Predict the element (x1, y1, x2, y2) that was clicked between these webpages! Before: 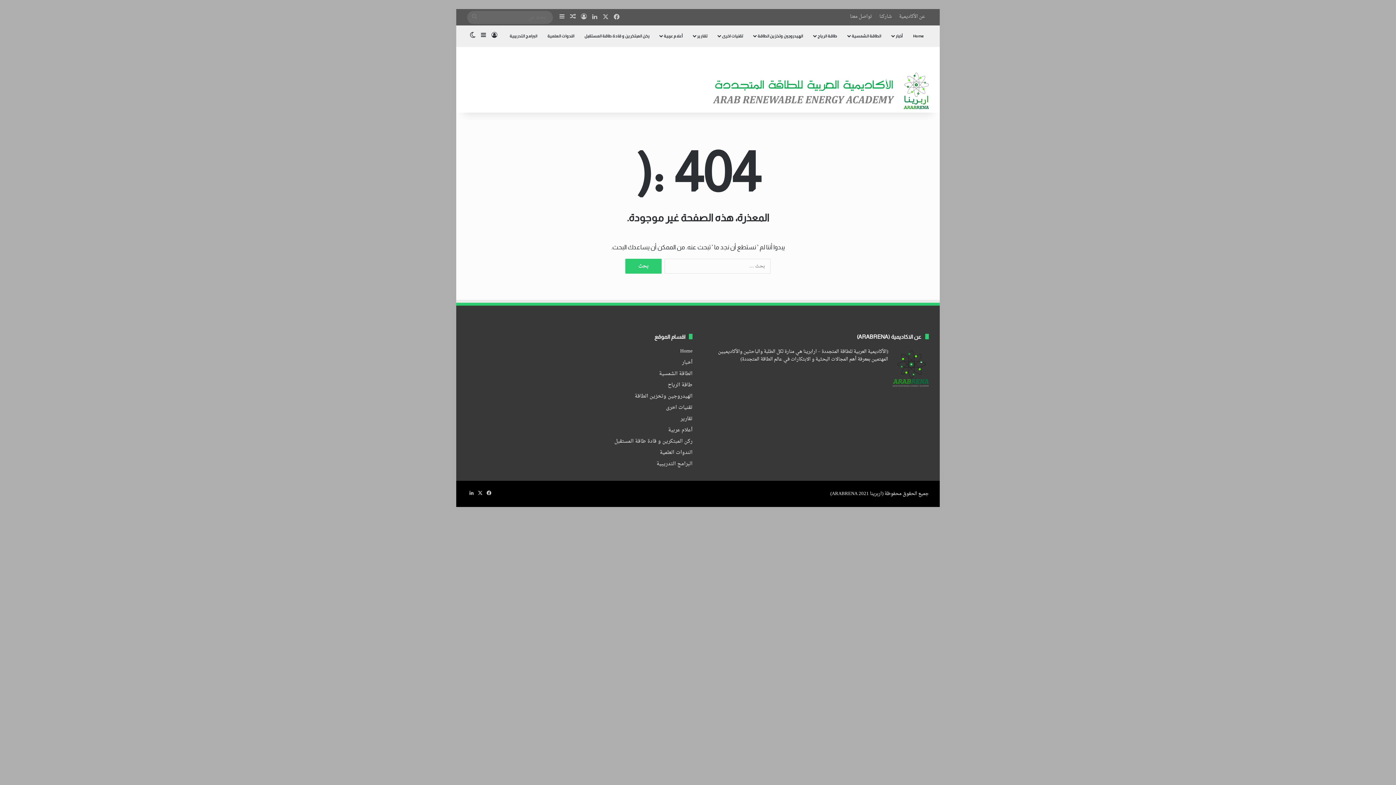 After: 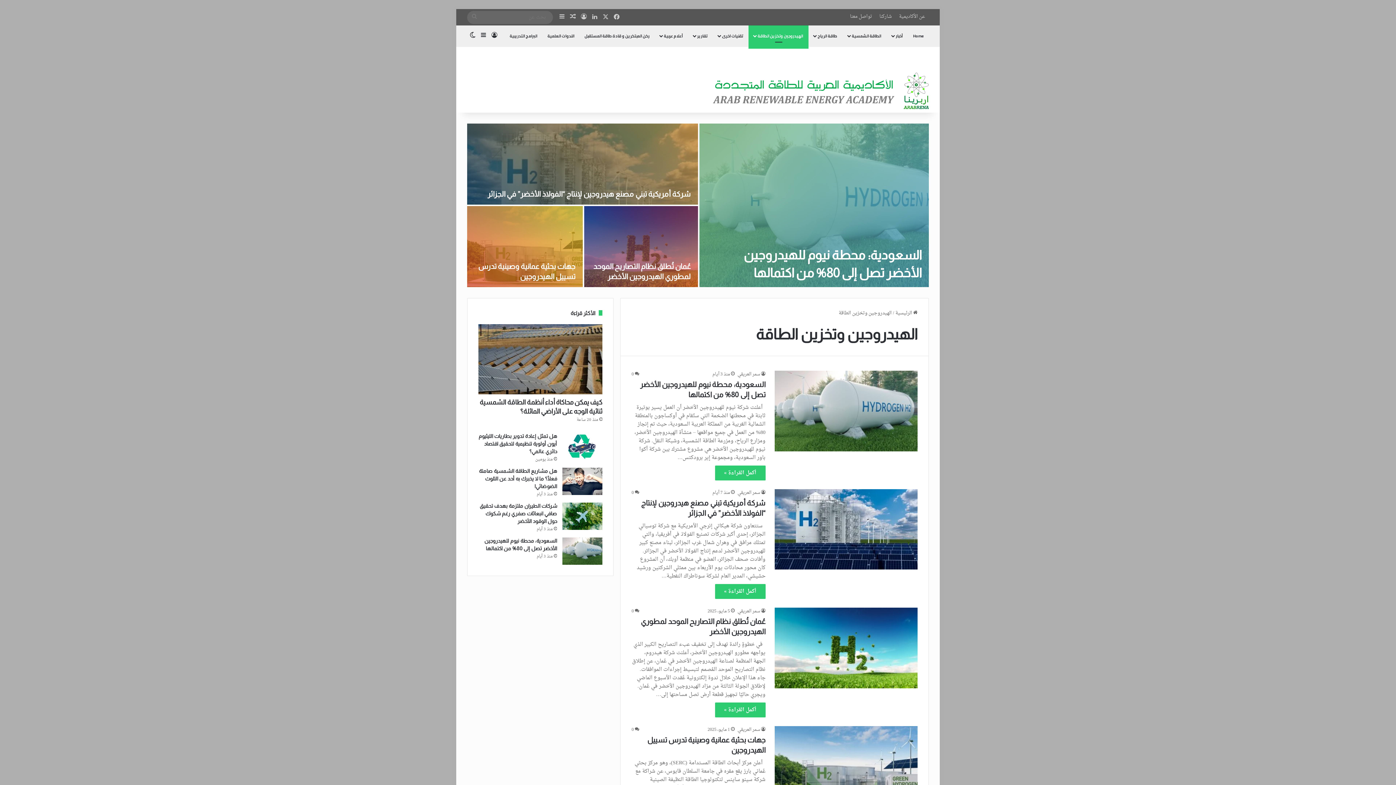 Action: label: الهيدروجين وتخزين الطاقة bbox: (748, 25, 808, 46)